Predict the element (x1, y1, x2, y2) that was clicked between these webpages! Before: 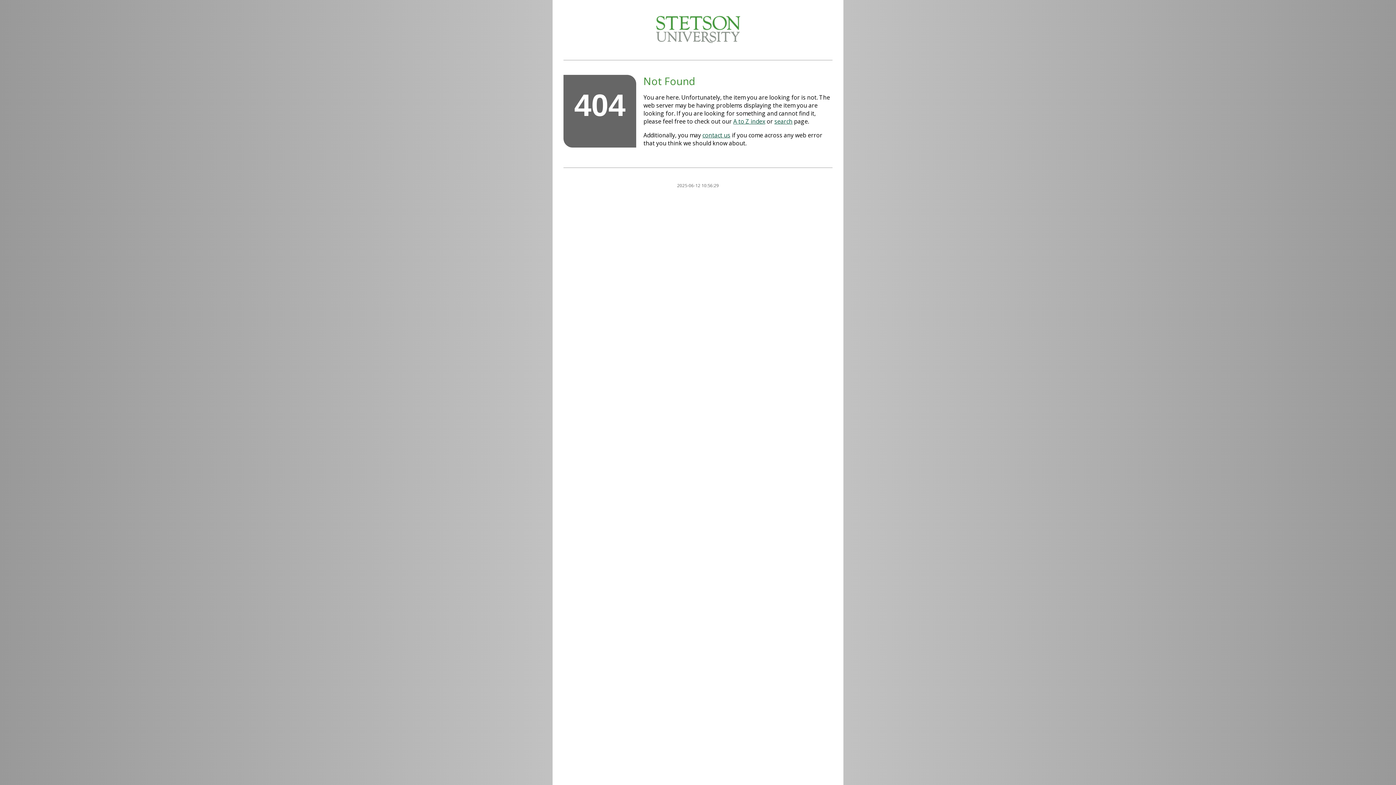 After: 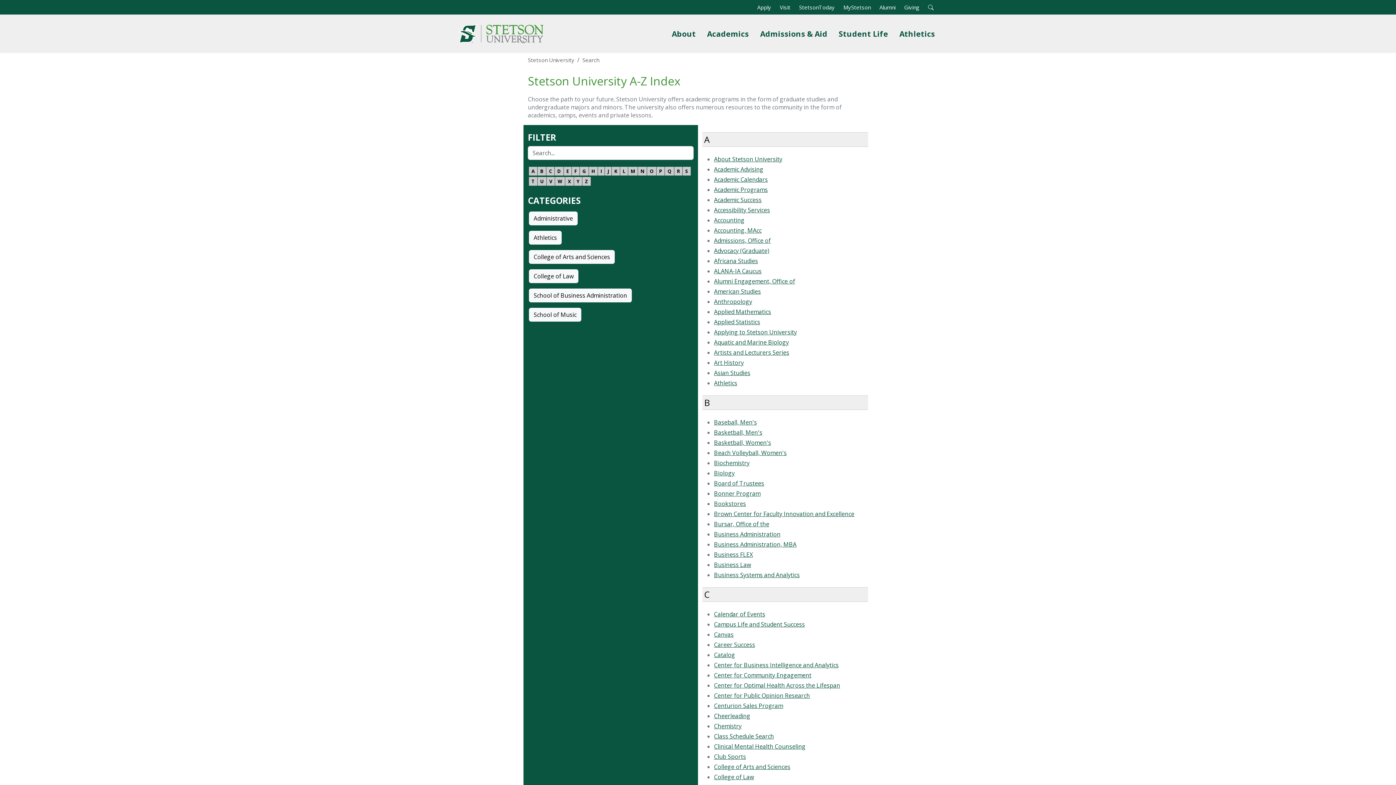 Action: bbox: (733, 117, 765, 125) label: A to Z index